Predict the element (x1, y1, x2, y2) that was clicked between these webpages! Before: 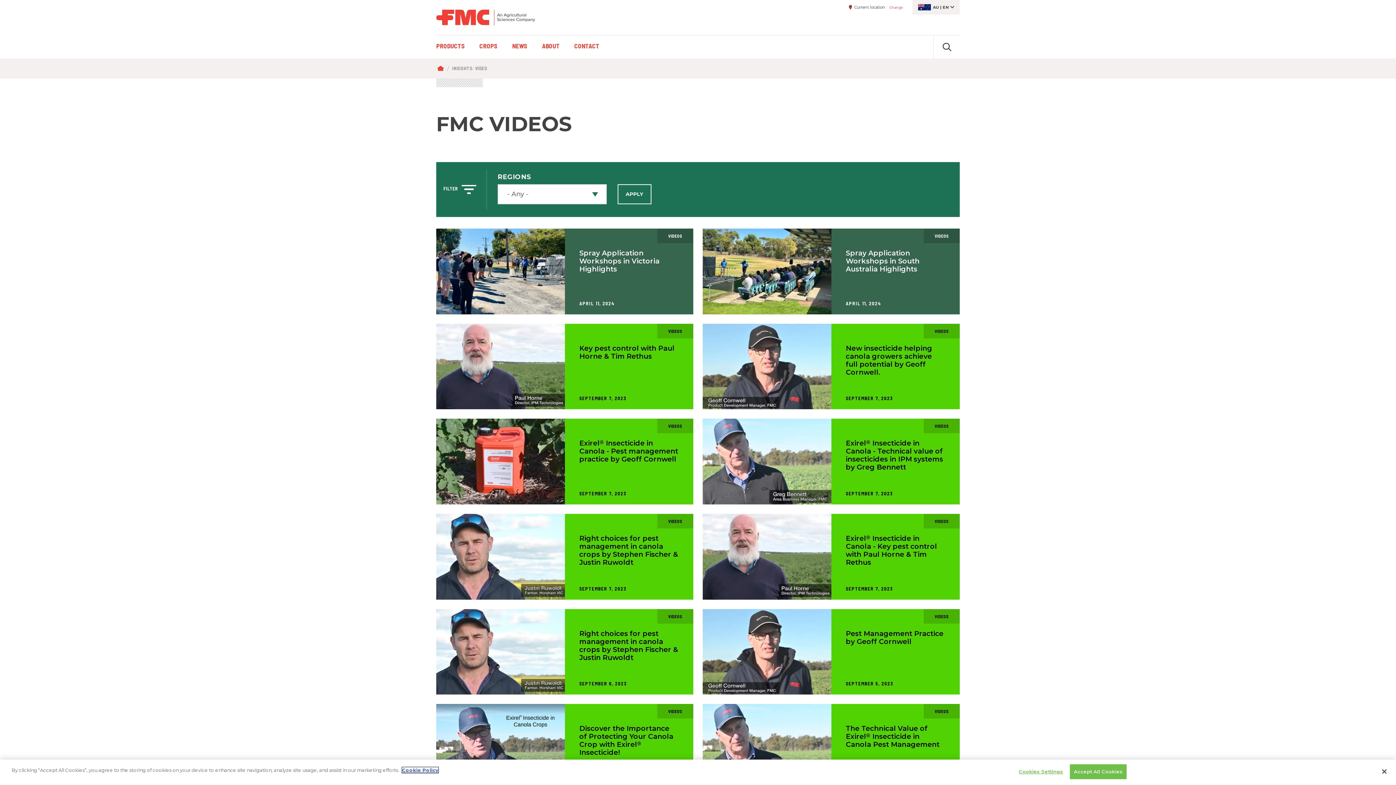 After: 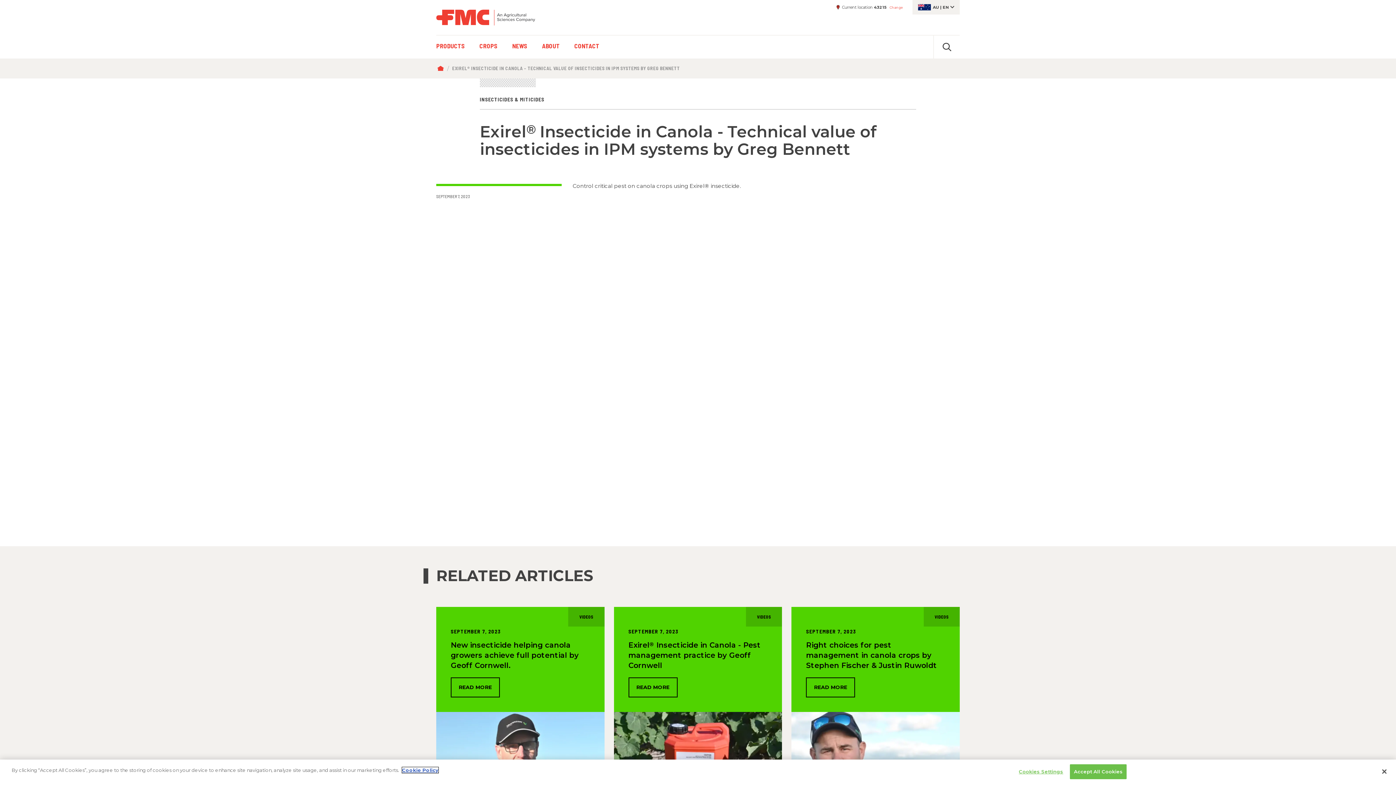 Action: bbox: (702, 419, 960, 504) label: VIDEOS
SEPTEMBER 7, 2023
Exirel® Insecticide in Canola - Technical value of insecticides in IPM systems by Greg Bennett